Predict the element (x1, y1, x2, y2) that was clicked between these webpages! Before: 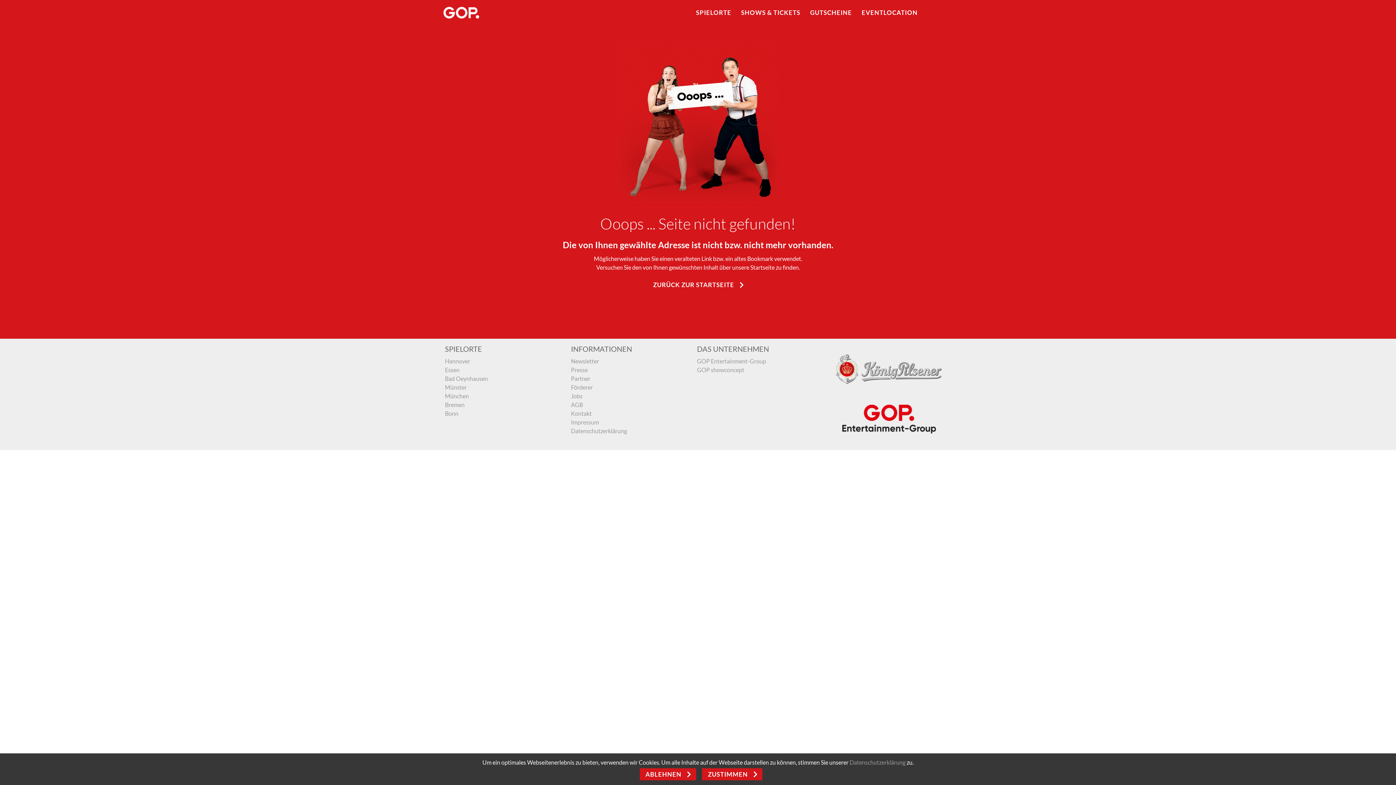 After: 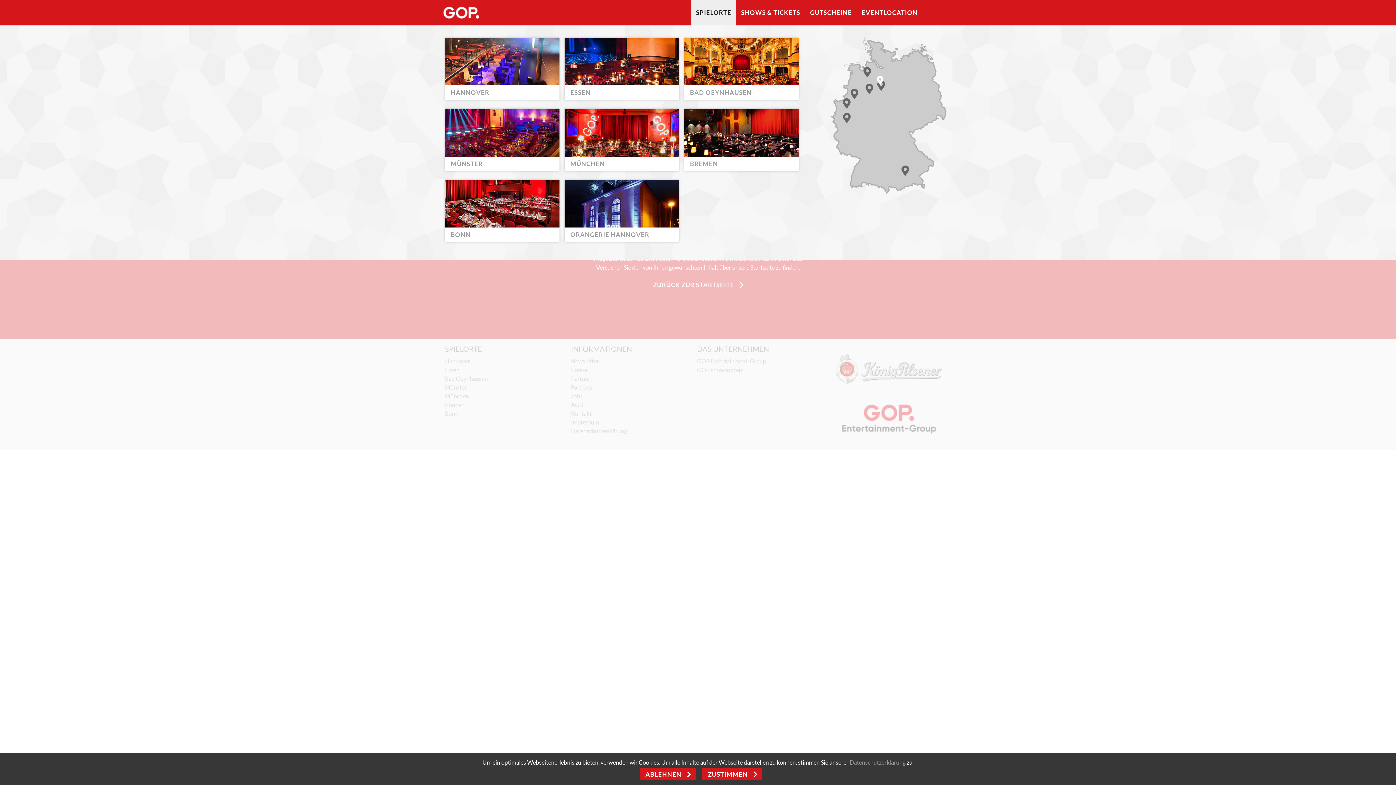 Action: label: SPIELORTE bbox: (691, 0, 736, 25)